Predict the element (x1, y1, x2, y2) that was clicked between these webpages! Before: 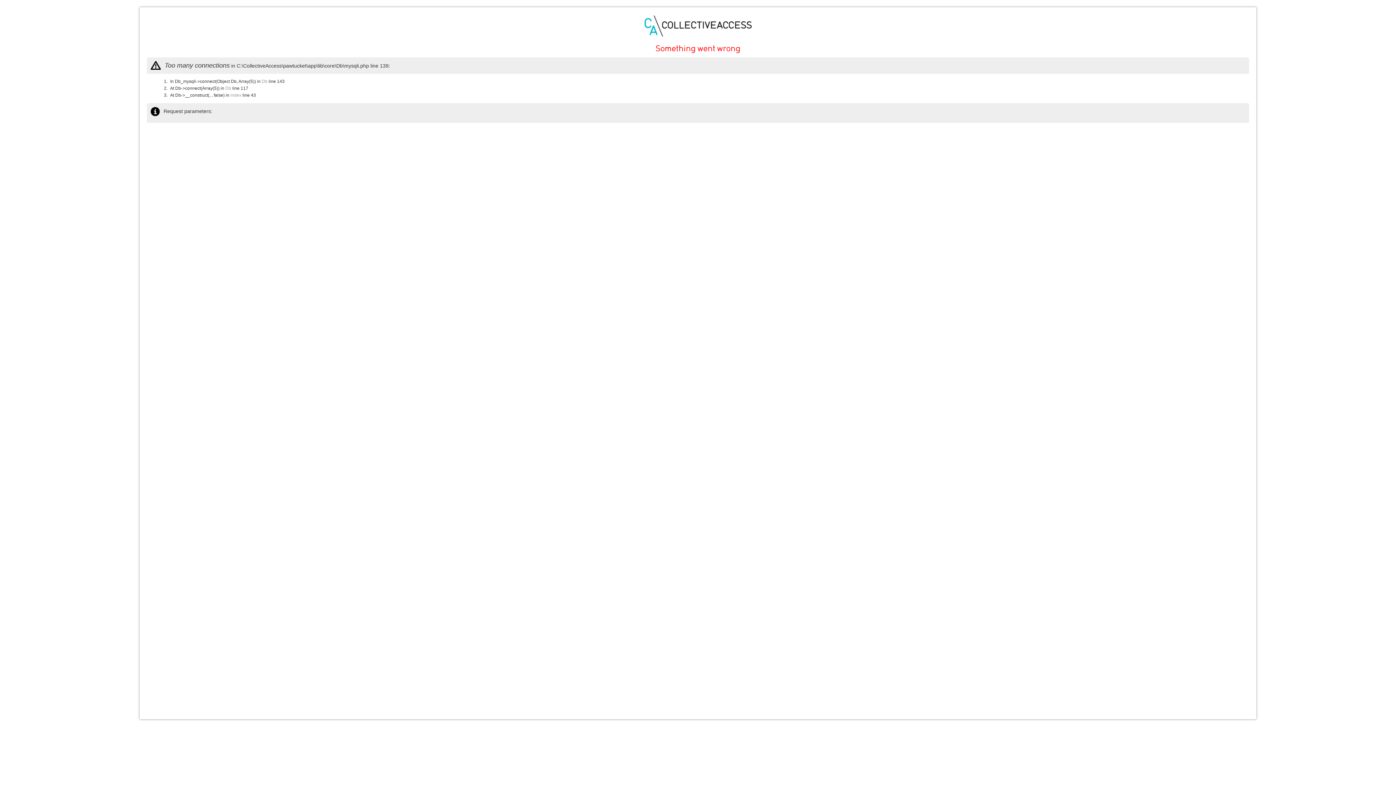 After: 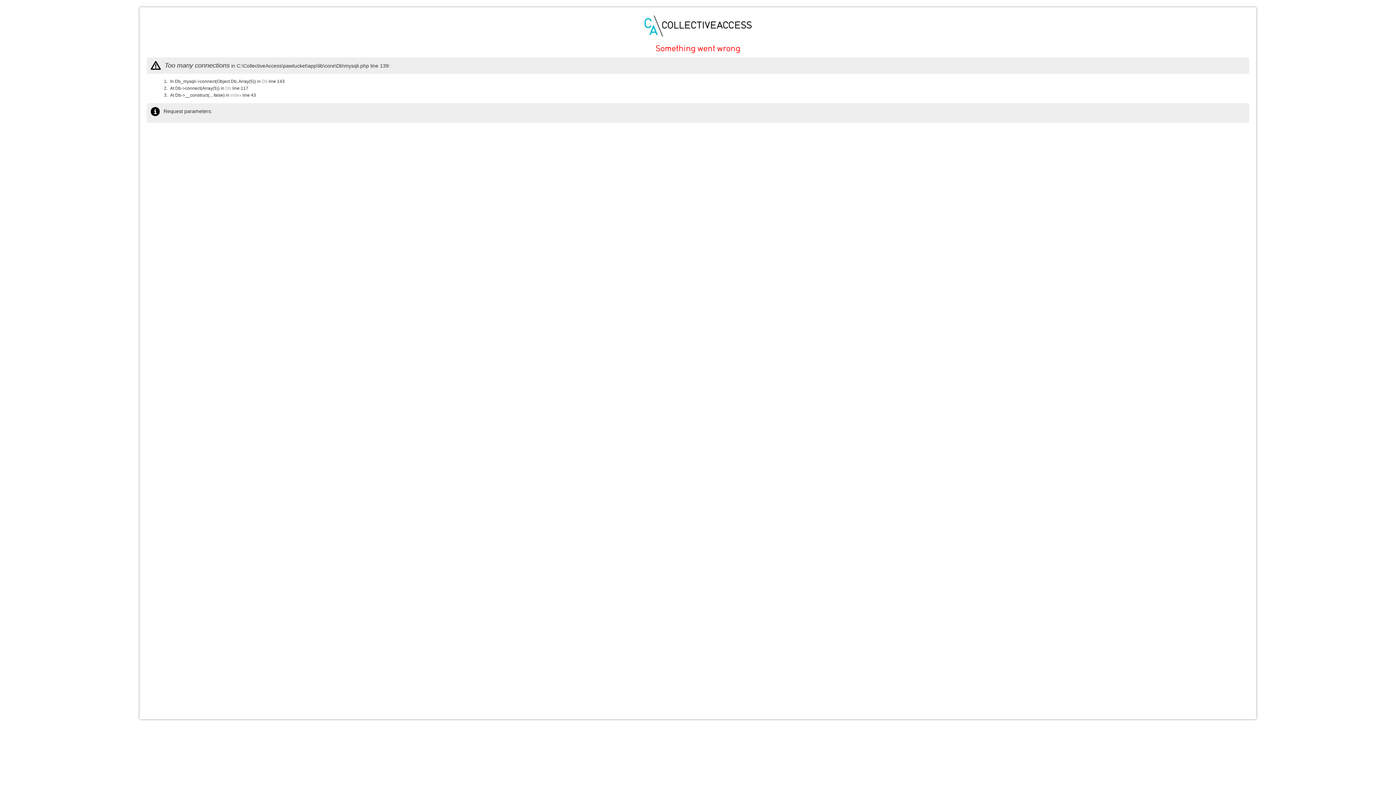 Action: bbox: (230, 92, 241, 97) label: index